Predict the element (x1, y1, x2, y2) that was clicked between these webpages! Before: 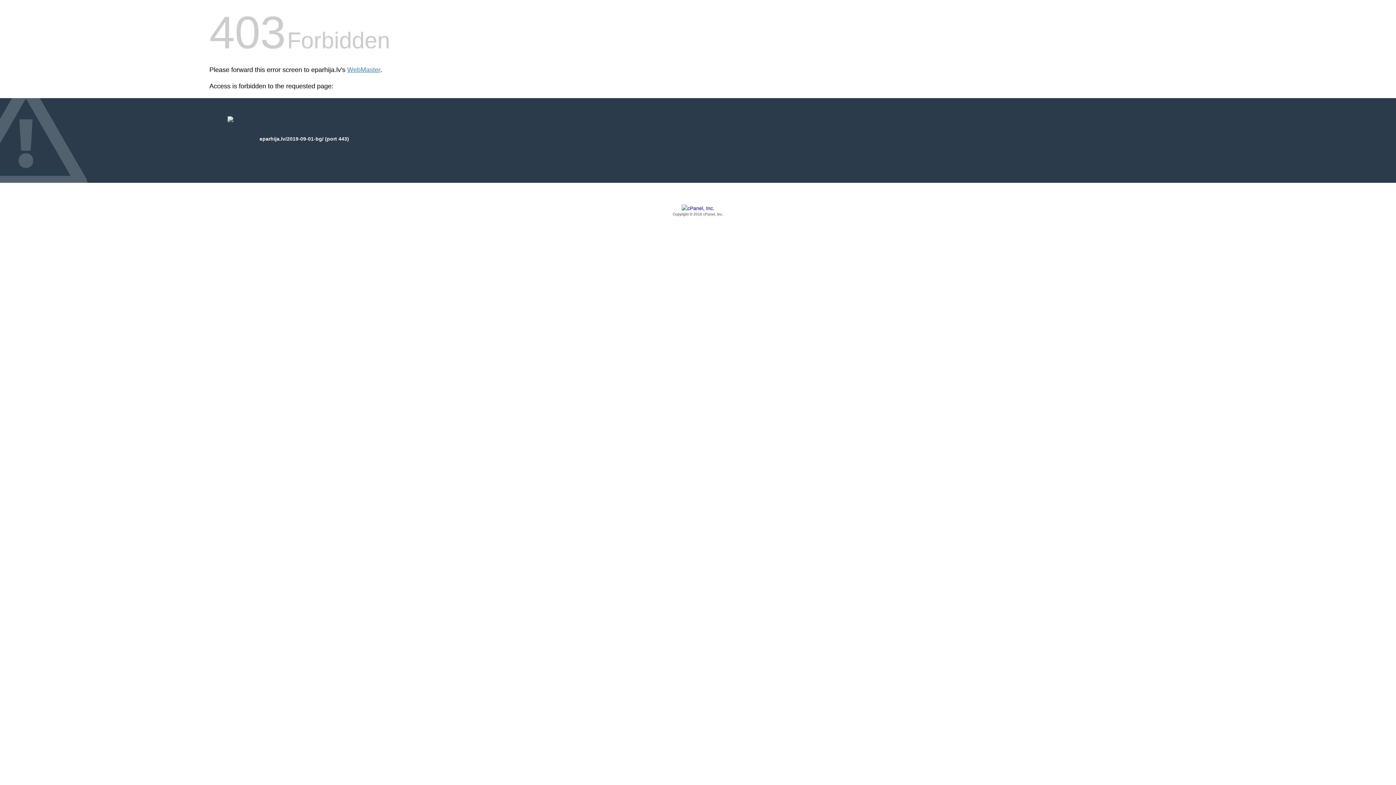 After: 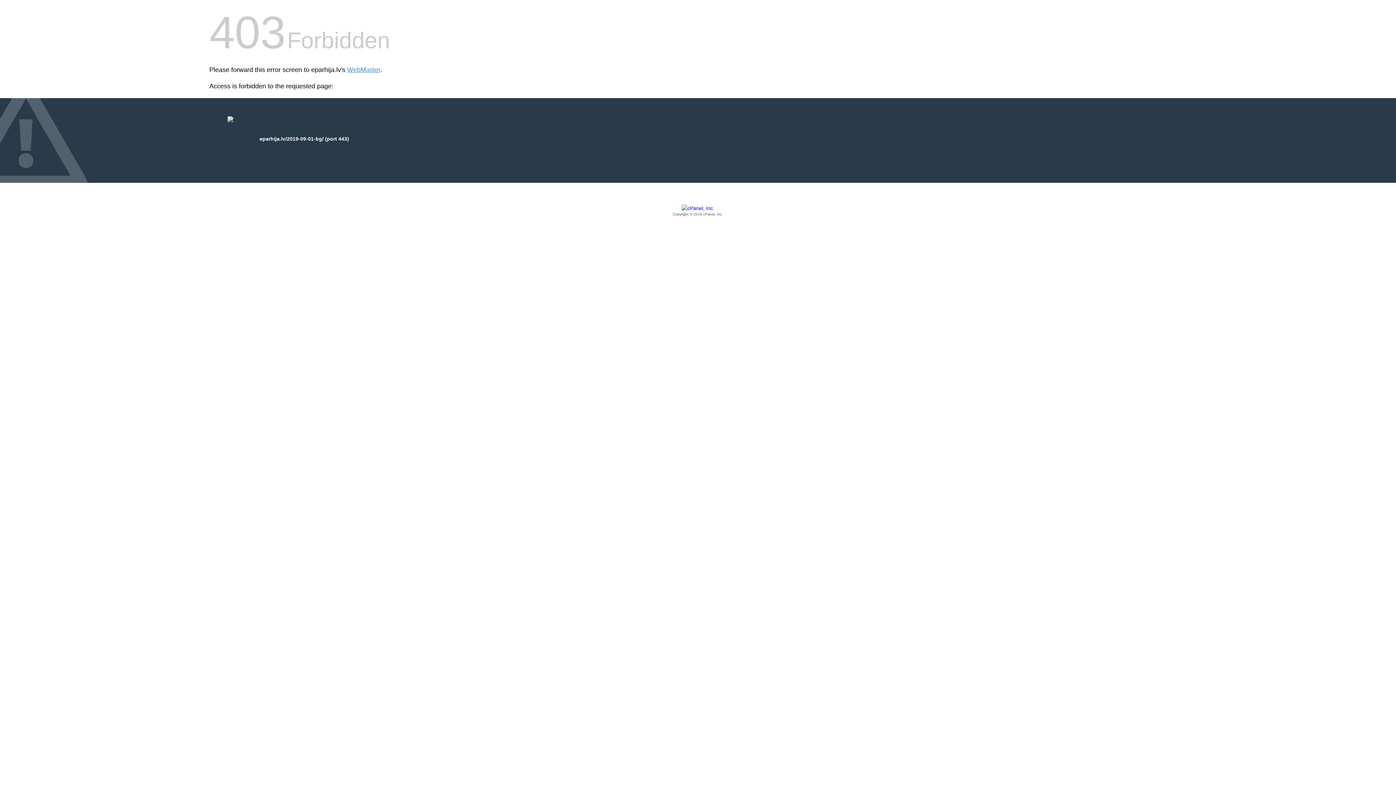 Action: bbox: (209, 205, 1186, 217) label: Copyright © 2016 cPanel, Inc.